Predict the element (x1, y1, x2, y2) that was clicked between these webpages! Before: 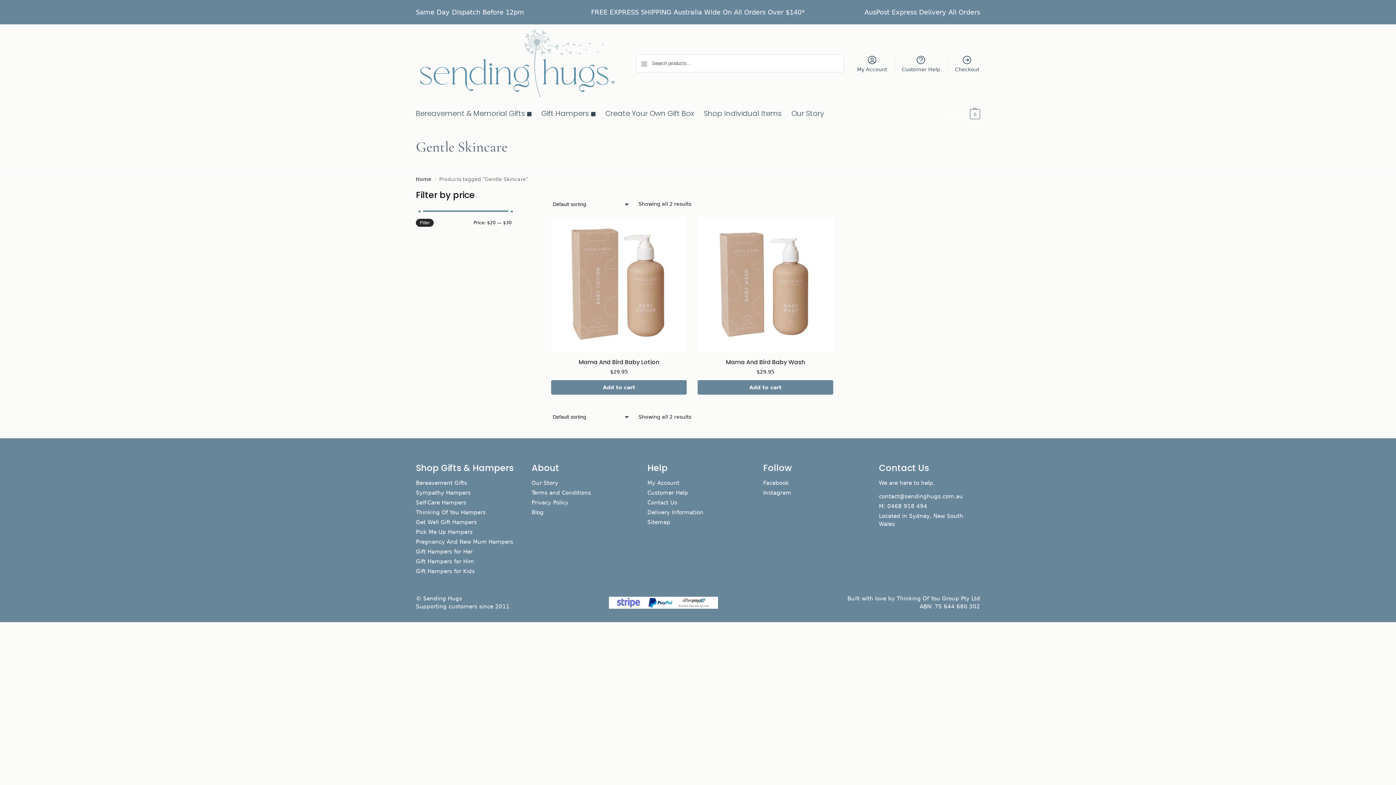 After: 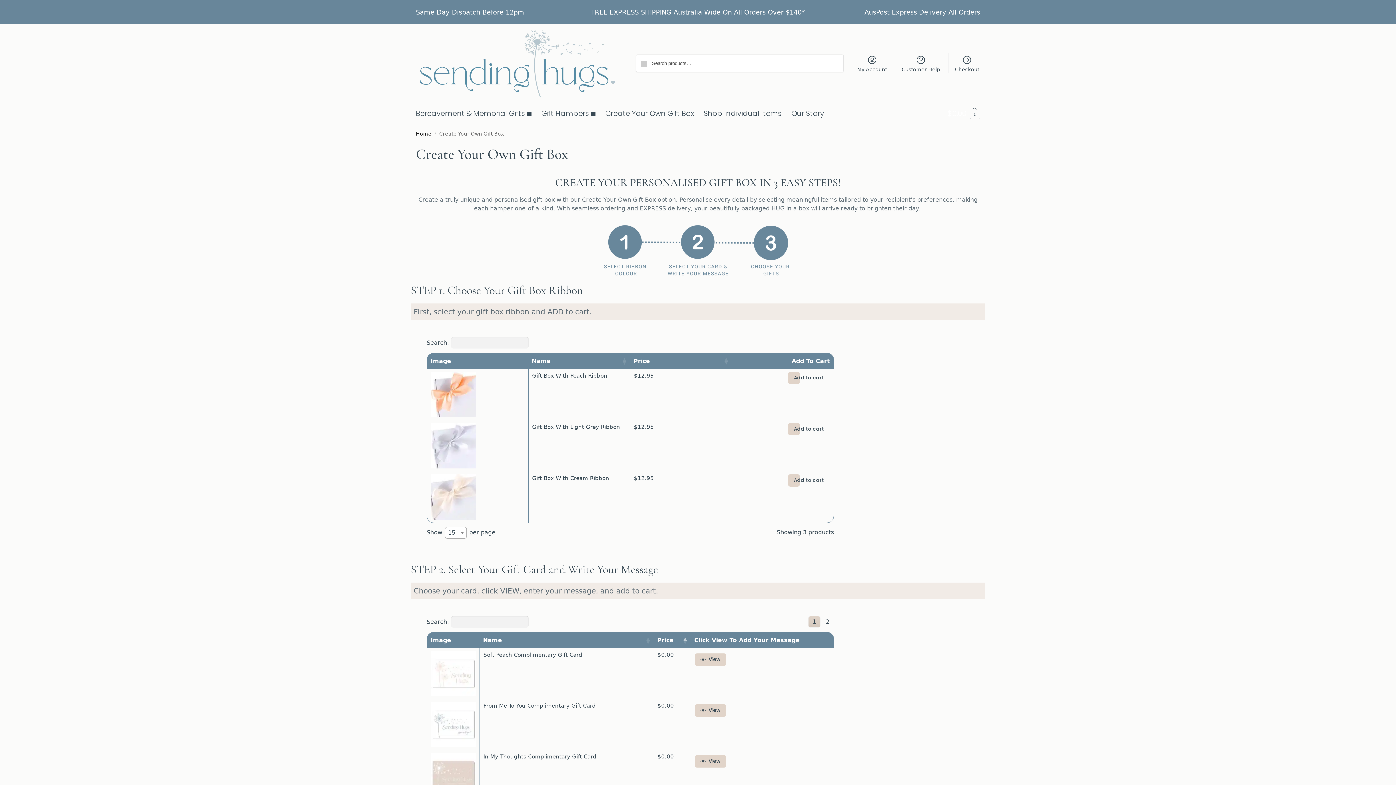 Action: label: Create Your Own Gift Box bbox: (601, 102, 698, 124)